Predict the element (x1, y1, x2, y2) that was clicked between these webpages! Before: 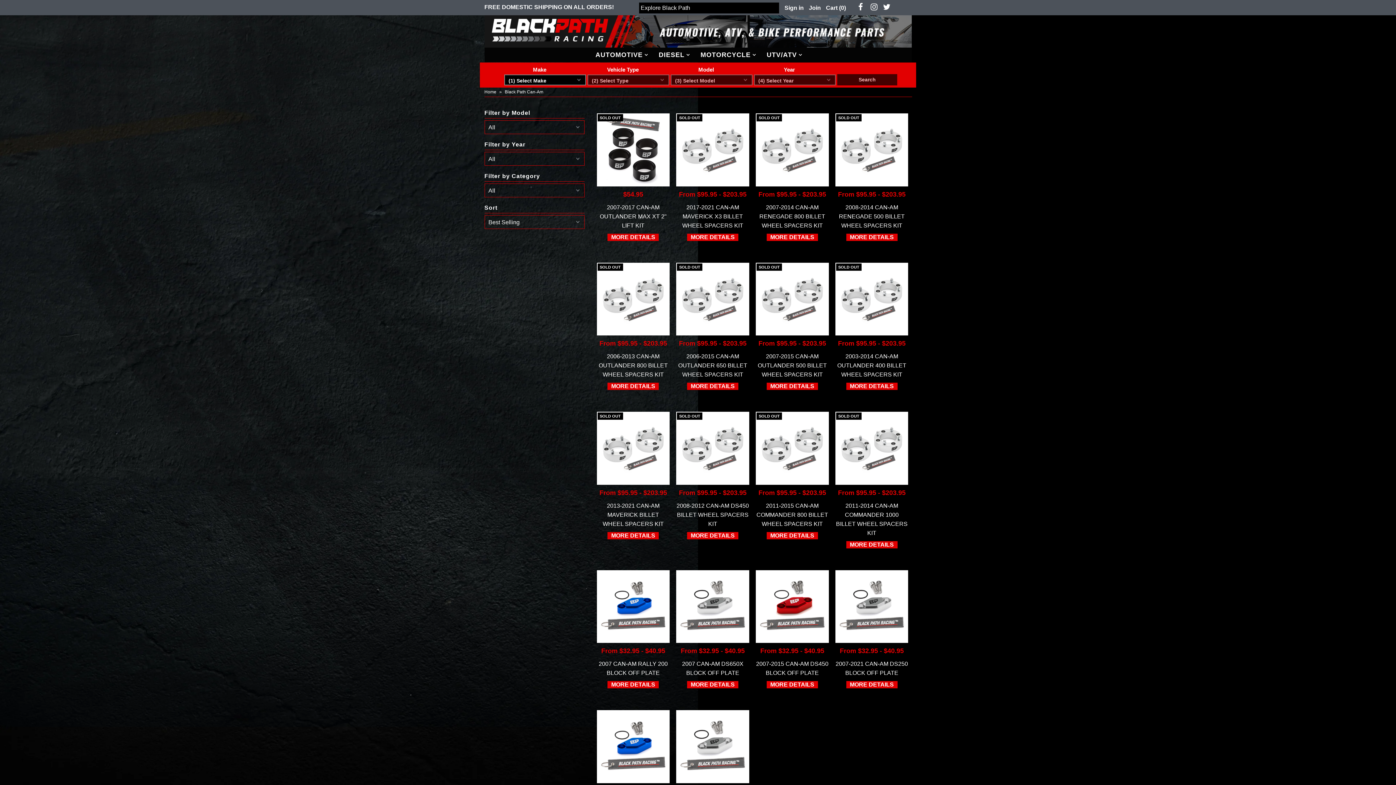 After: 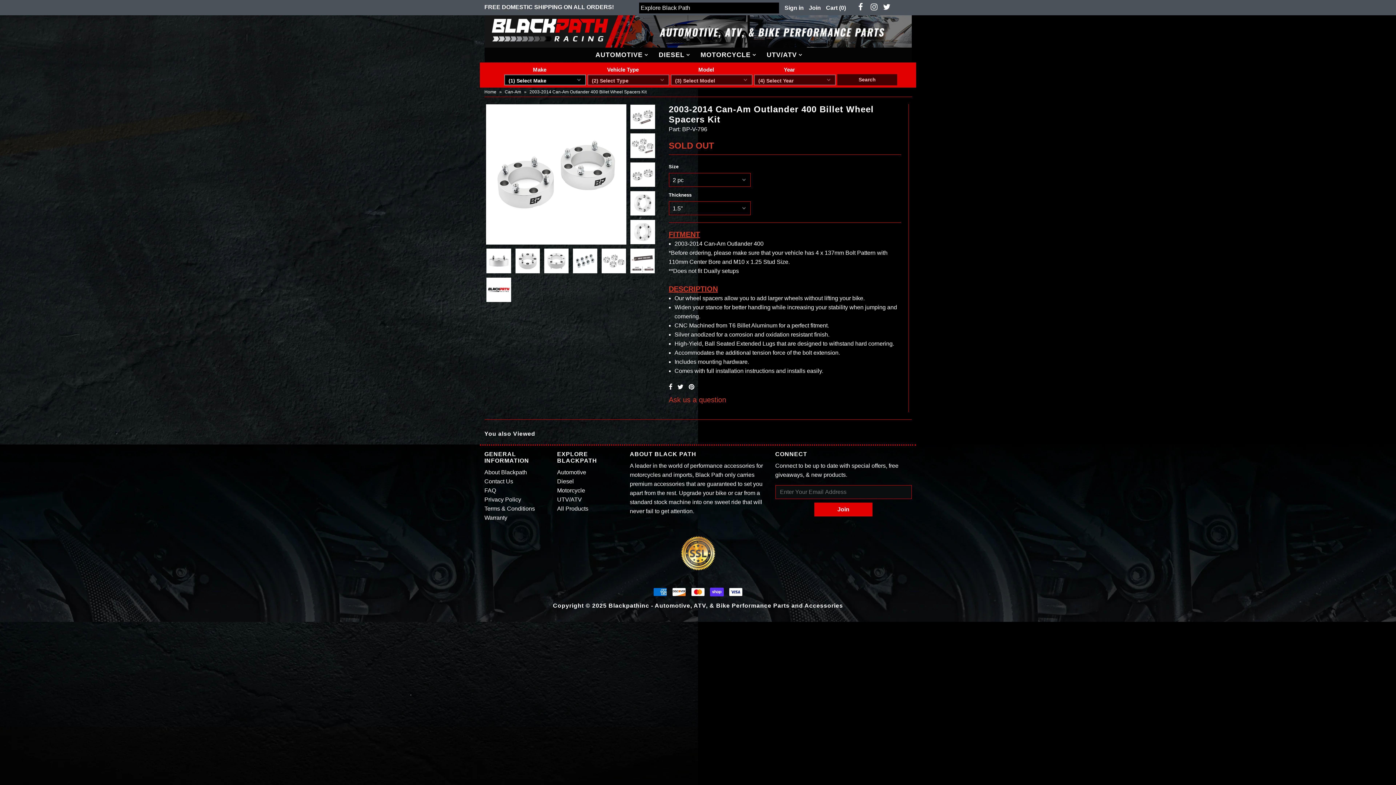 Action: bbox: (835, 262, 908, 335)